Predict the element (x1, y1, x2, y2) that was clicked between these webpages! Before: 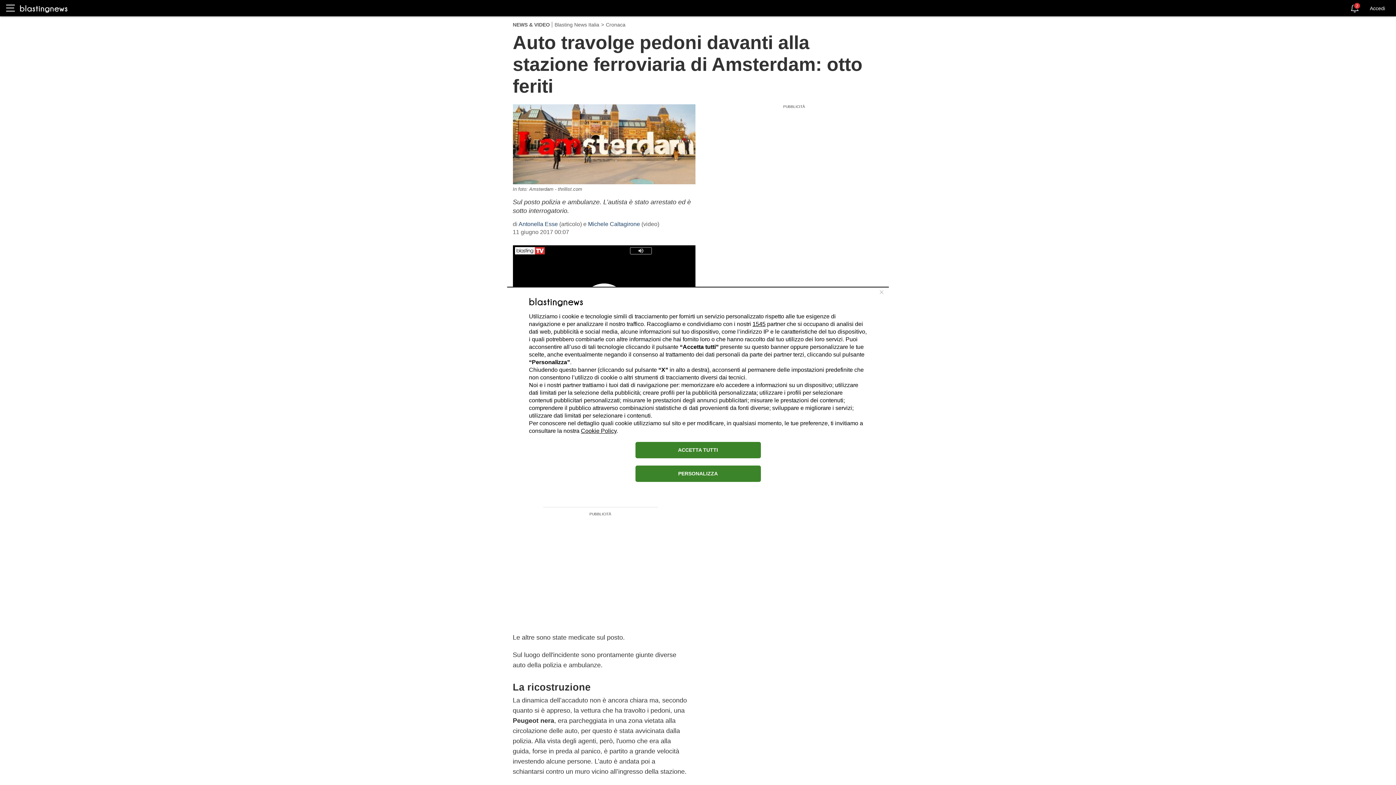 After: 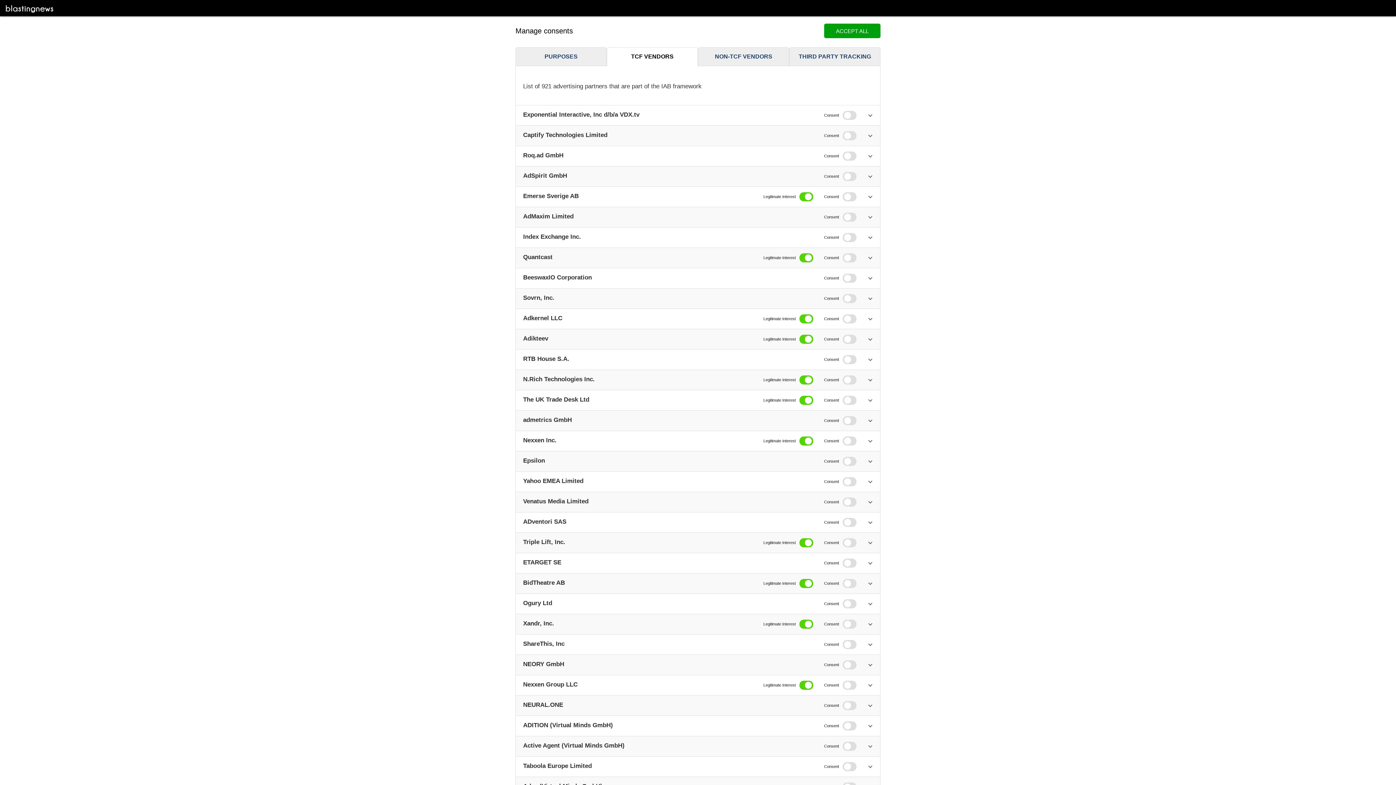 Action: label: 1545 bbox: (752, 320, 765, 327)